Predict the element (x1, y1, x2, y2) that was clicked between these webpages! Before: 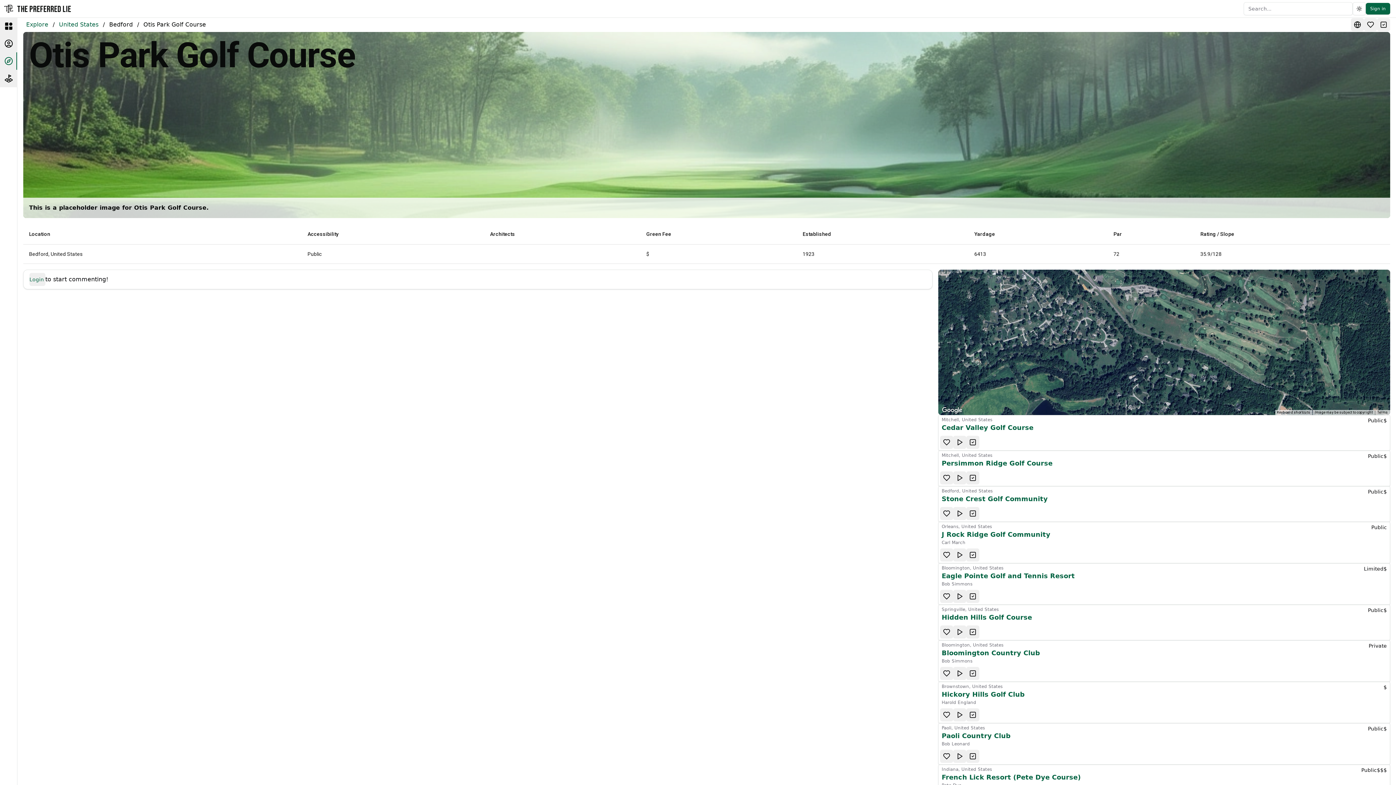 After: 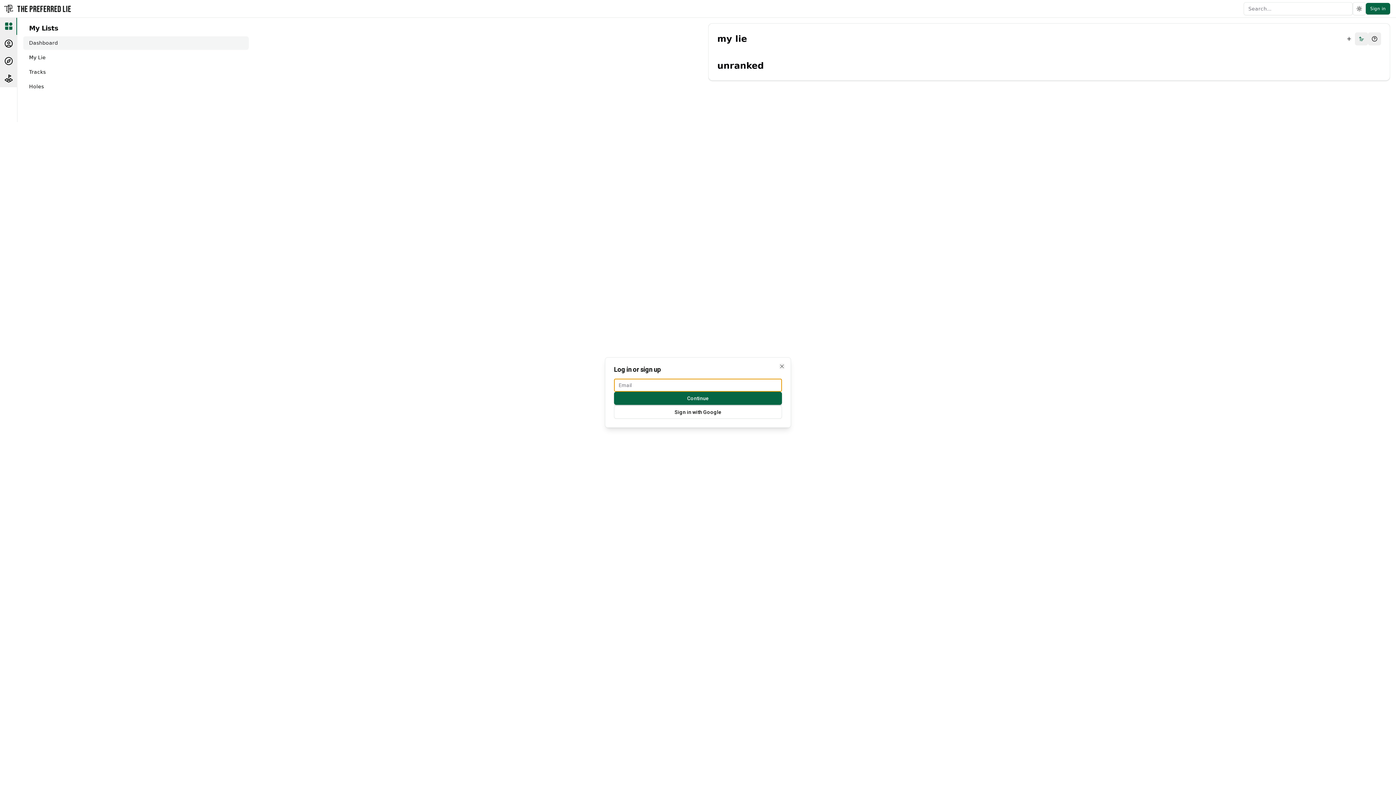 Action: bbox: (0, 17, 17, 34)